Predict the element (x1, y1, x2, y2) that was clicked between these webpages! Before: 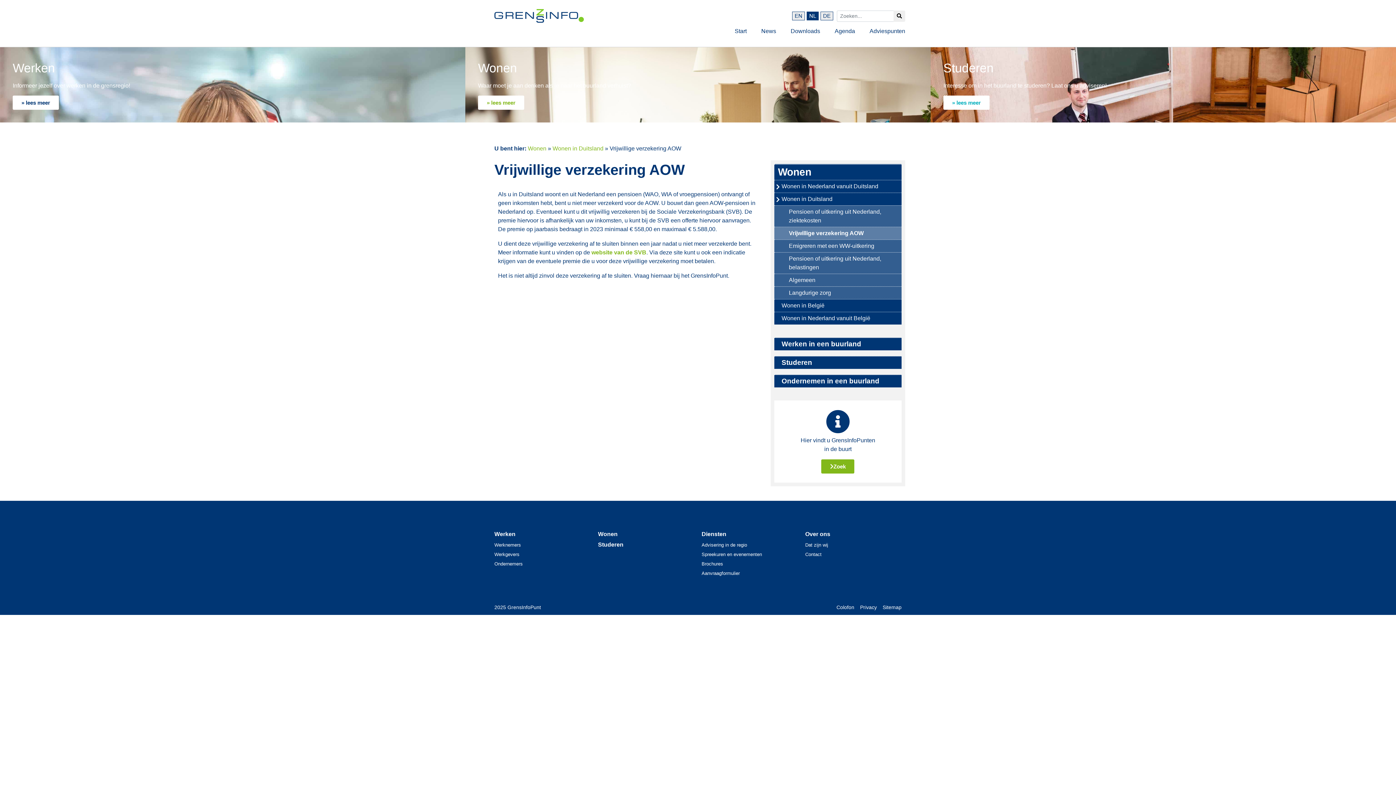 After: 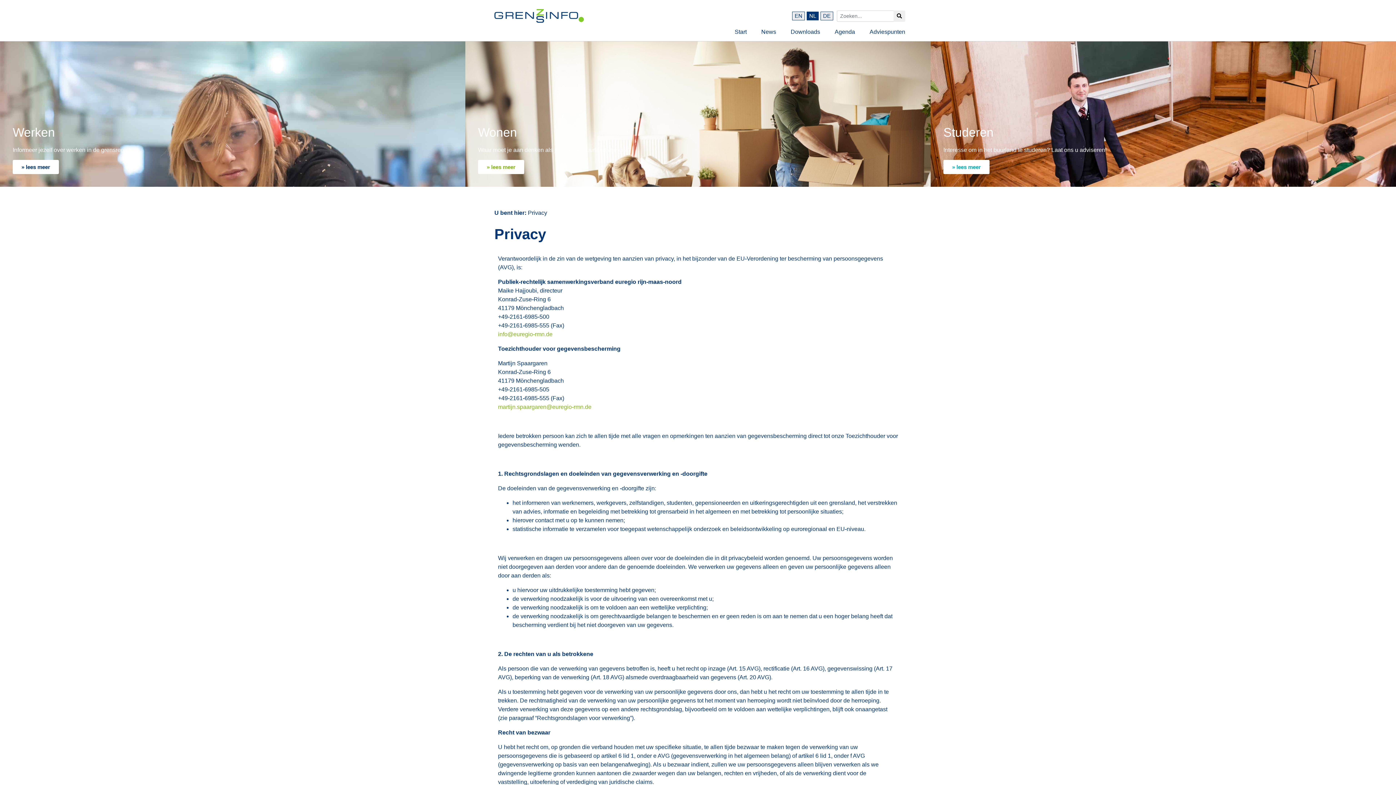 Action: bbox: (860, 604, 877, 611) label: Privacy